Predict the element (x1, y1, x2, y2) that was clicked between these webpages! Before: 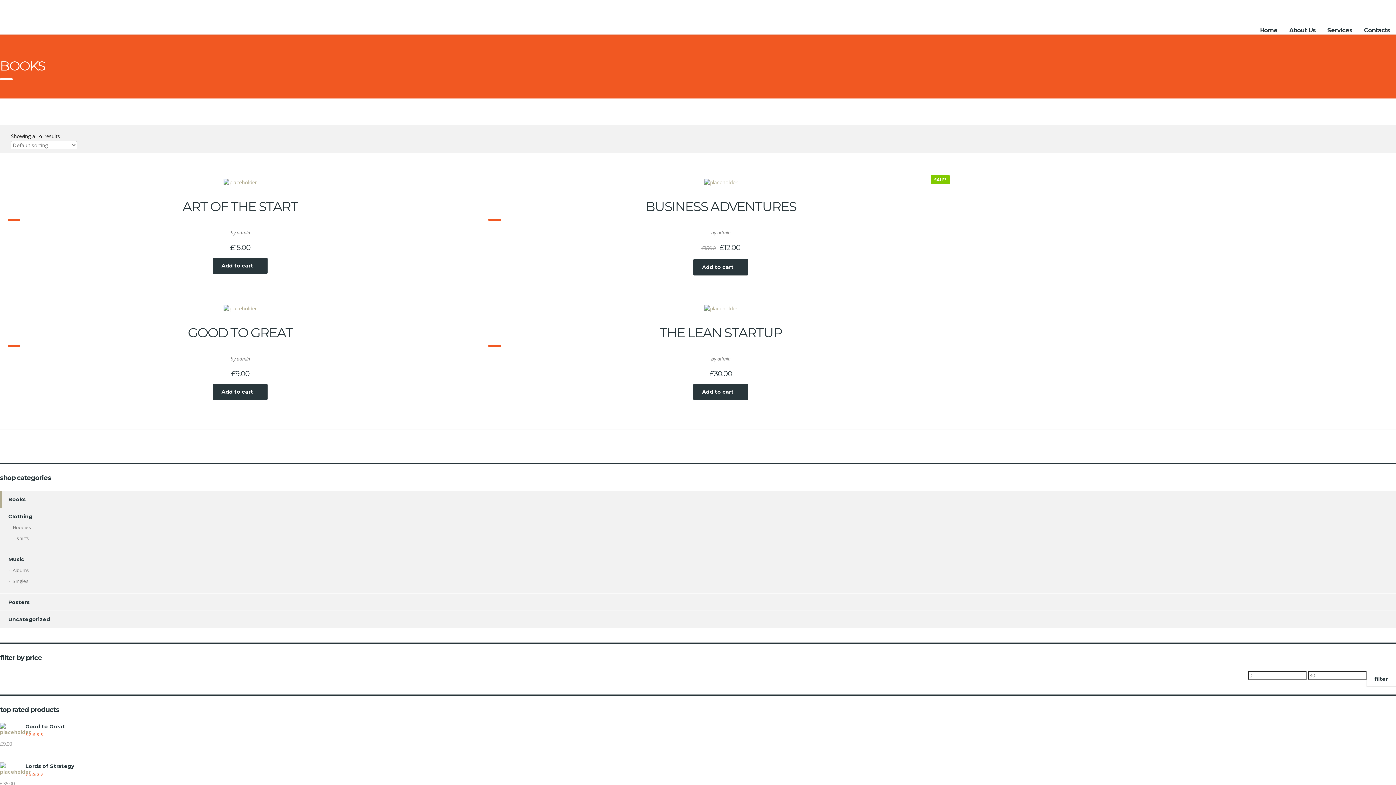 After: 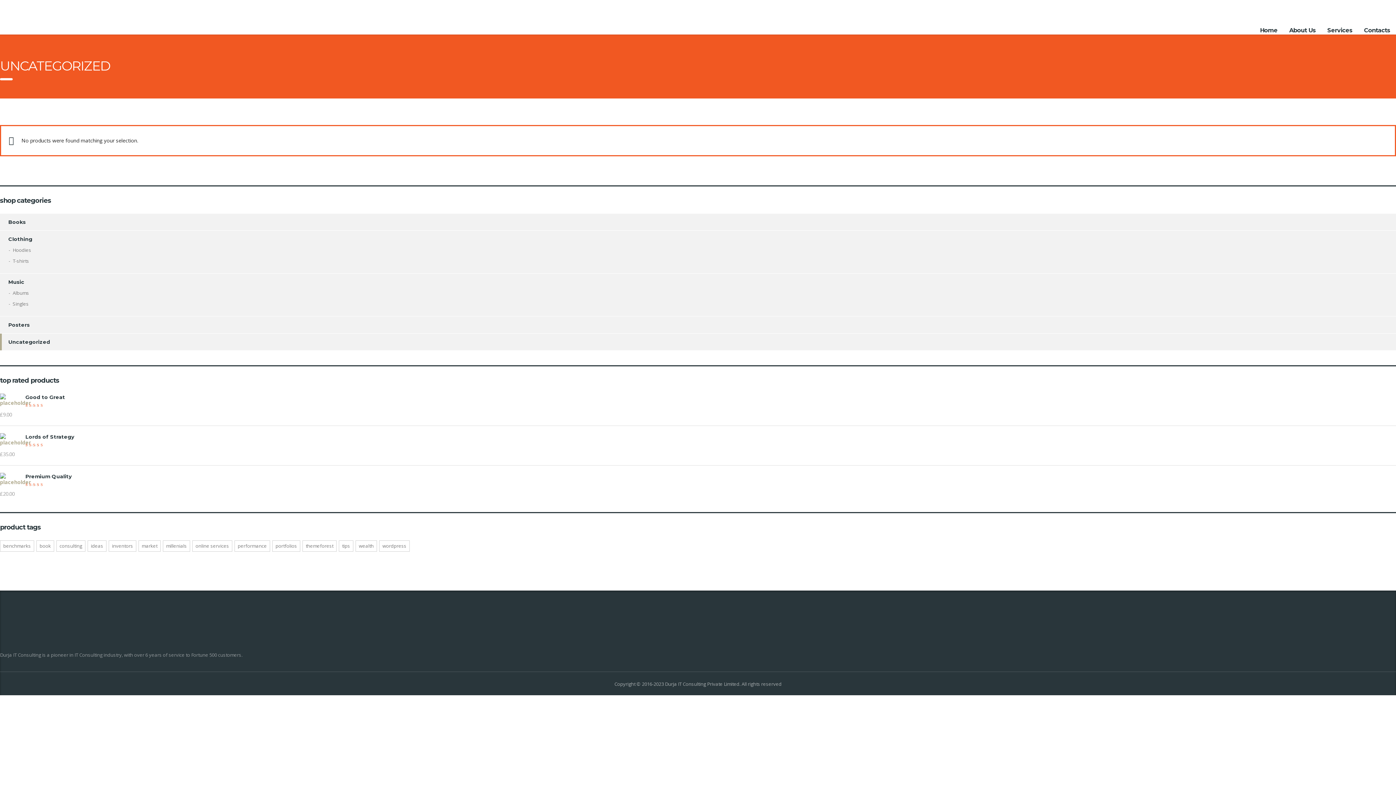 Action: bbox: (0, 611, 50, 628) label: Uncategorized